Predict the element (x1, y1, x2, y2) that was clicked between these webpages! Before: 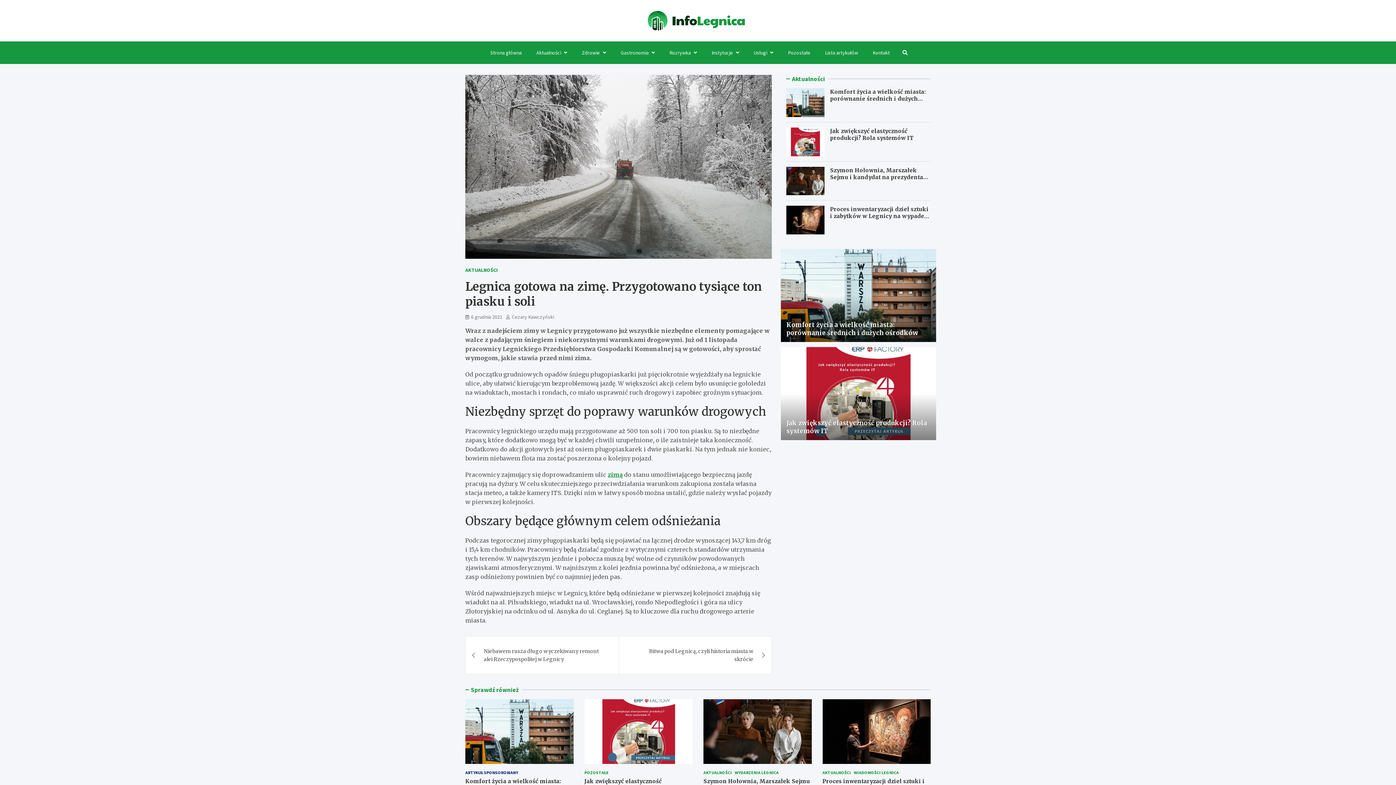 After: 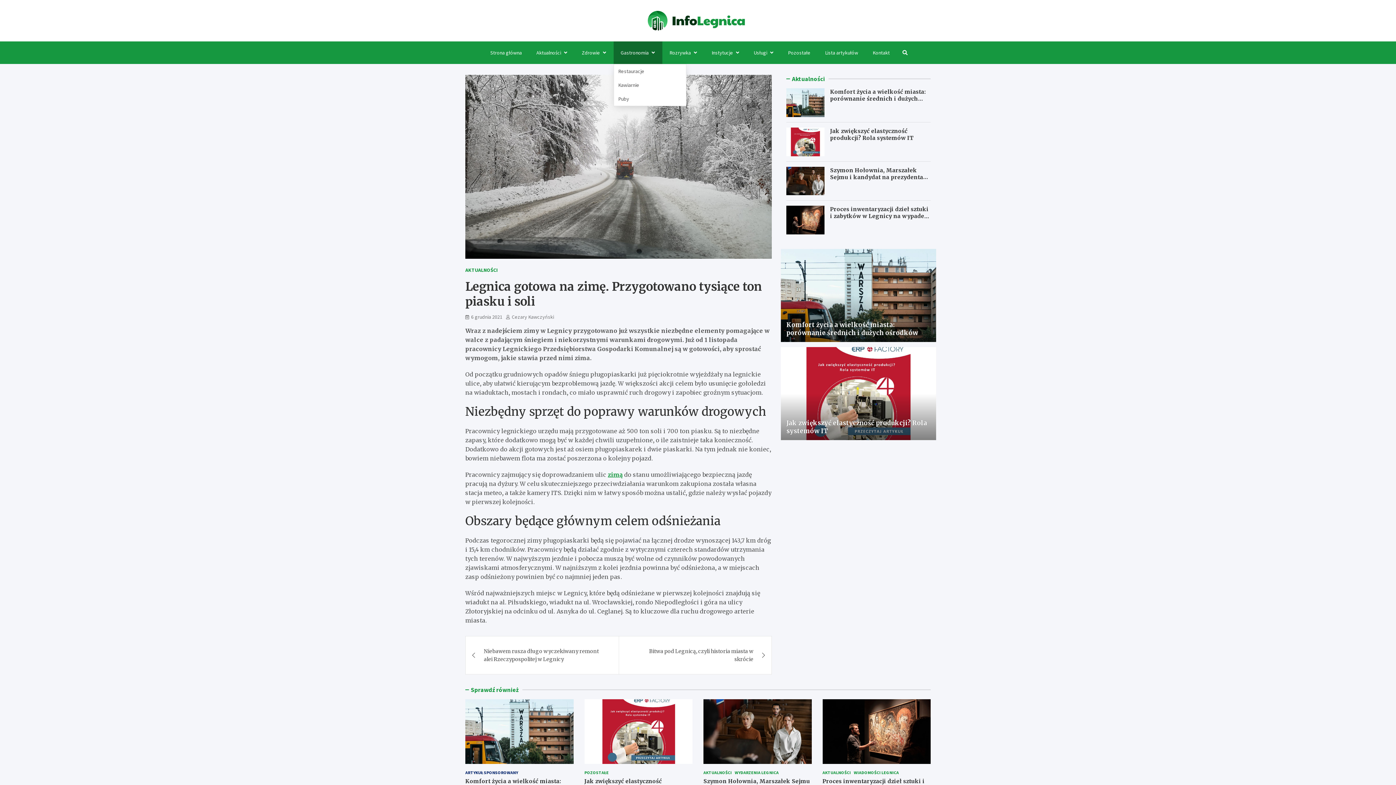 Action: label: Gastronomia bbox: (613, 41, 662, 64)